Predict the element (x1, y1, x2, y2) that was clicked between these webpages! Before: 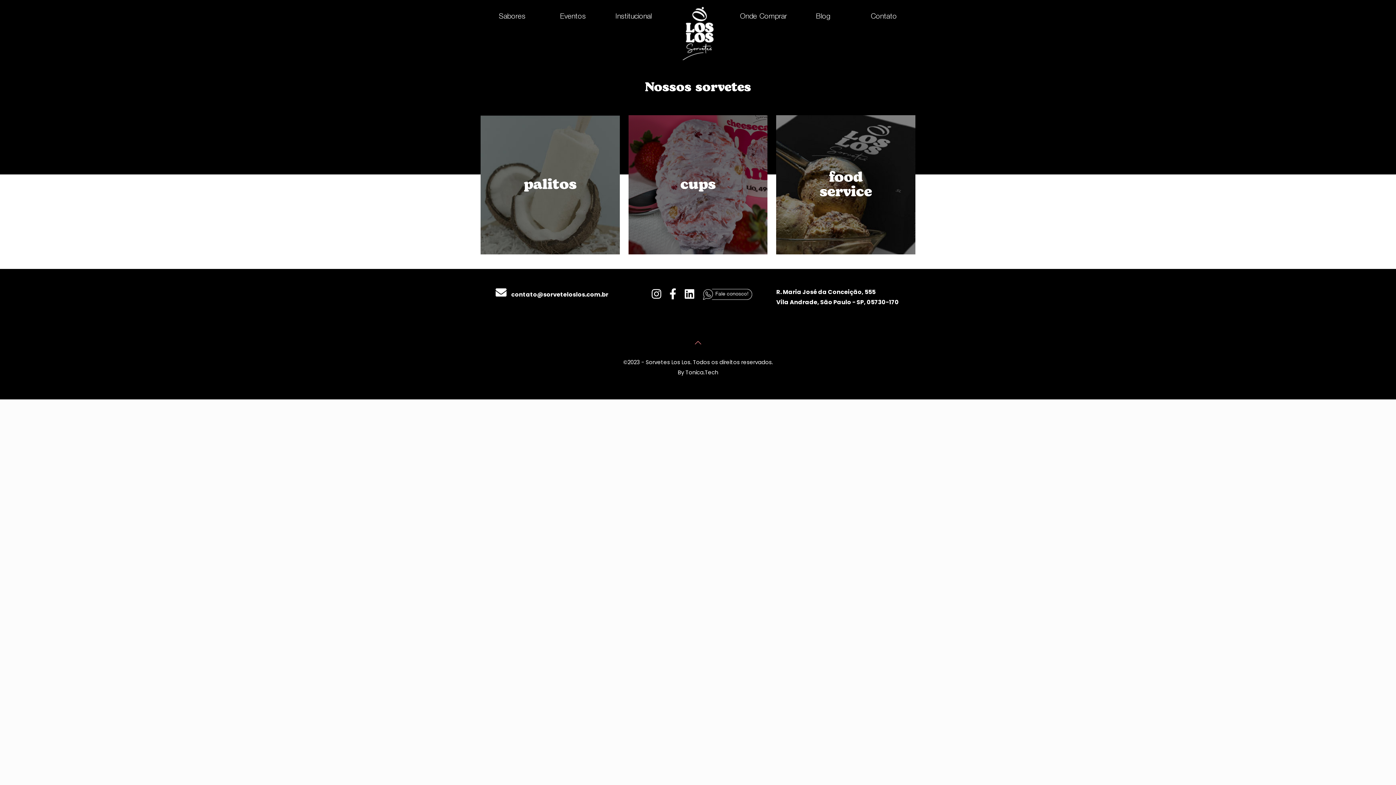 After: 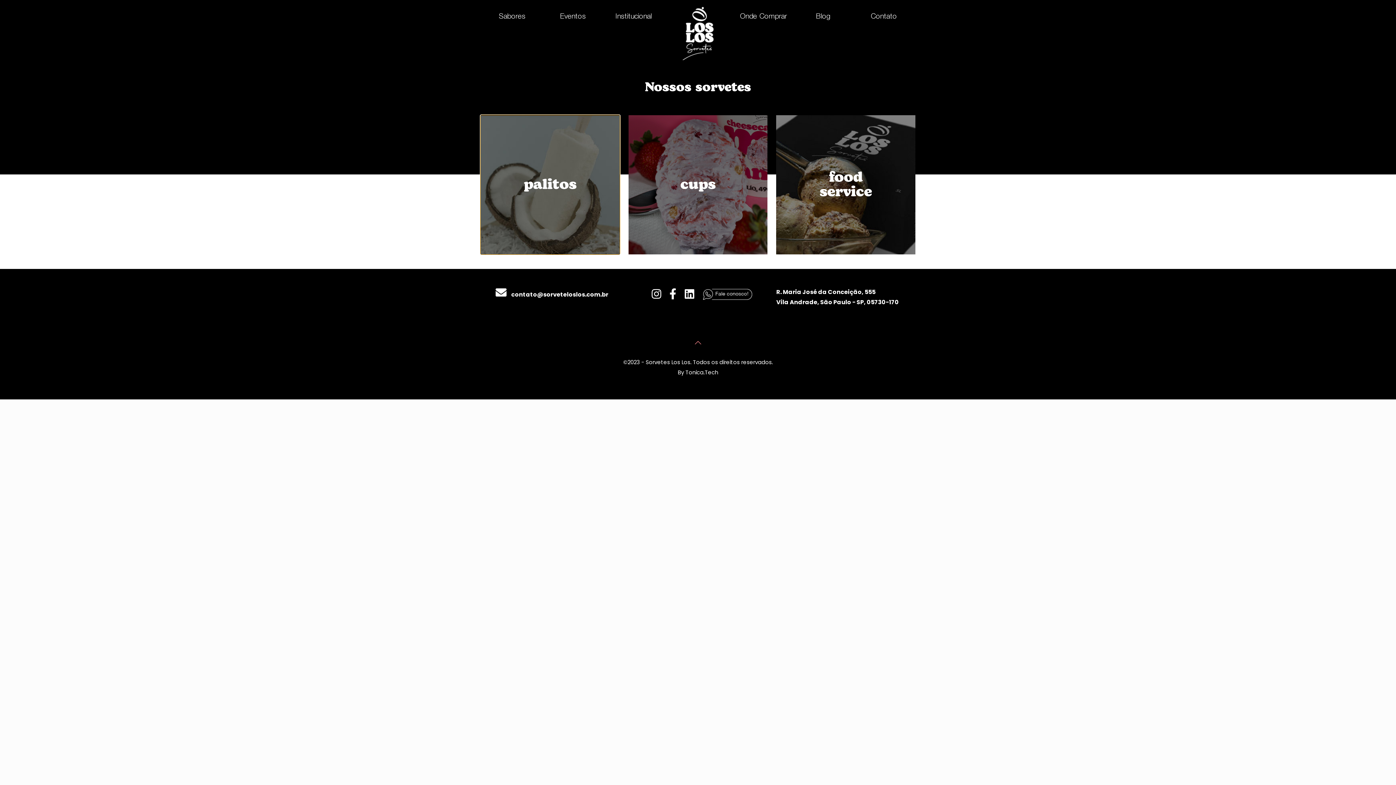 Action: label: Image with links bbox: (480, 115, 619, 254)